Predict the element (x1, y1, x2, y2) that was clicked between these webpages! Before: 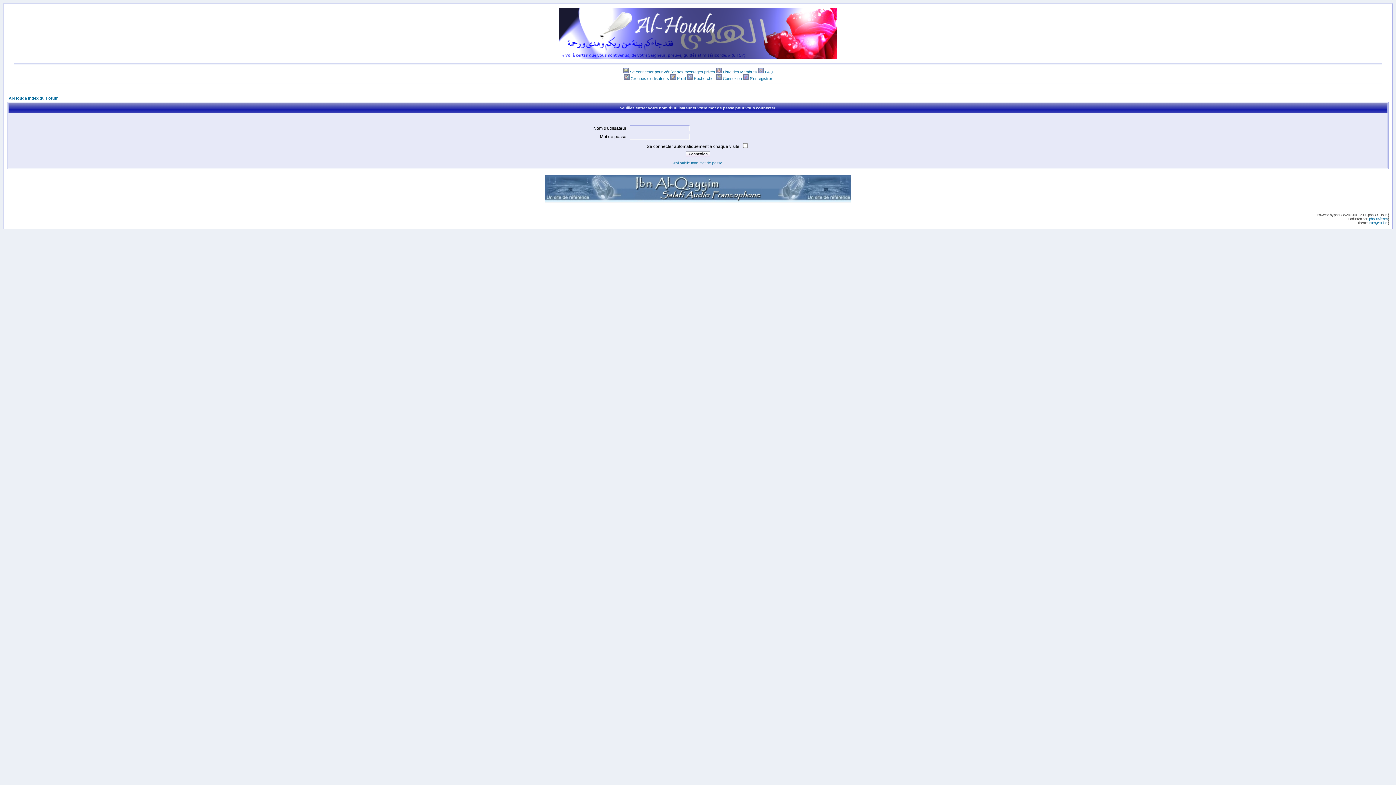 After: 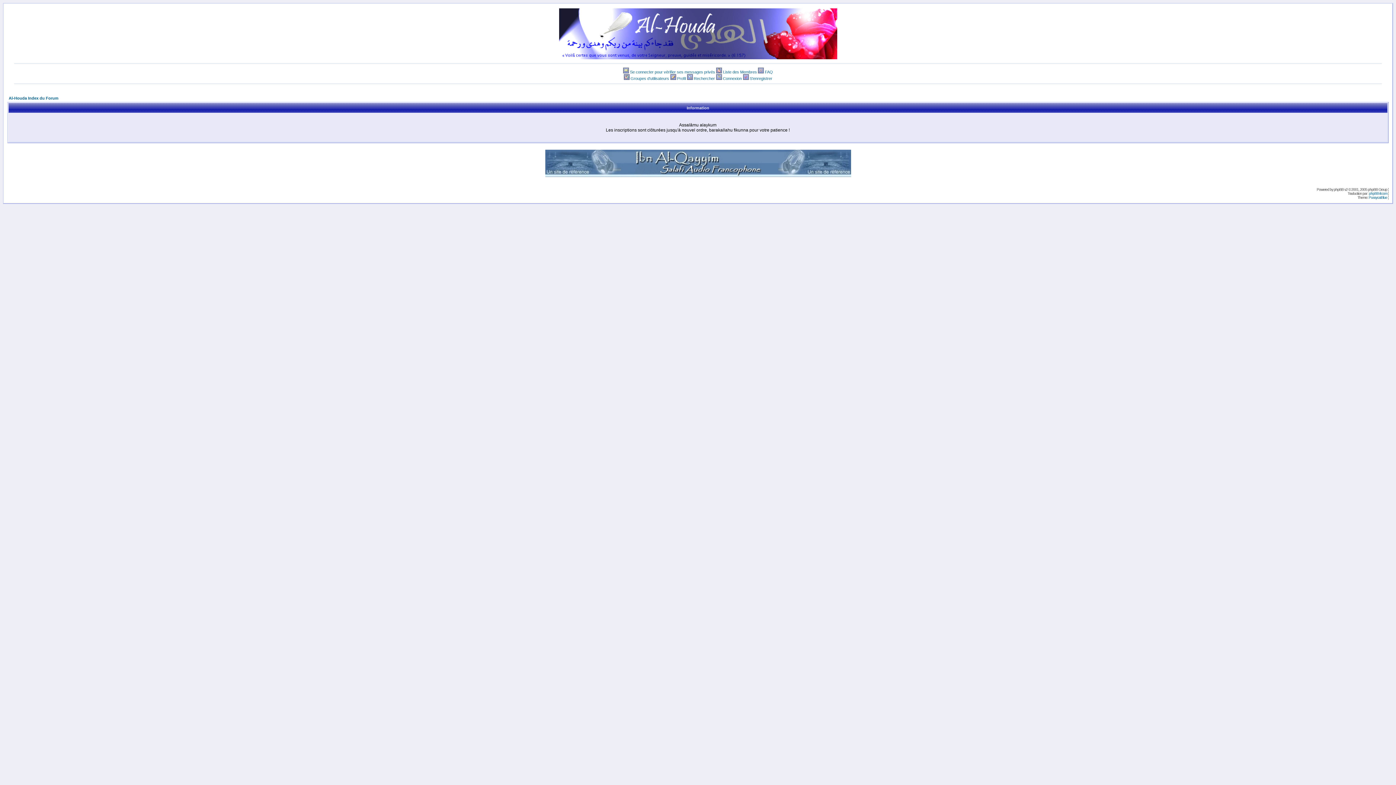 Action: bbox: (743, 76, 748, 80)